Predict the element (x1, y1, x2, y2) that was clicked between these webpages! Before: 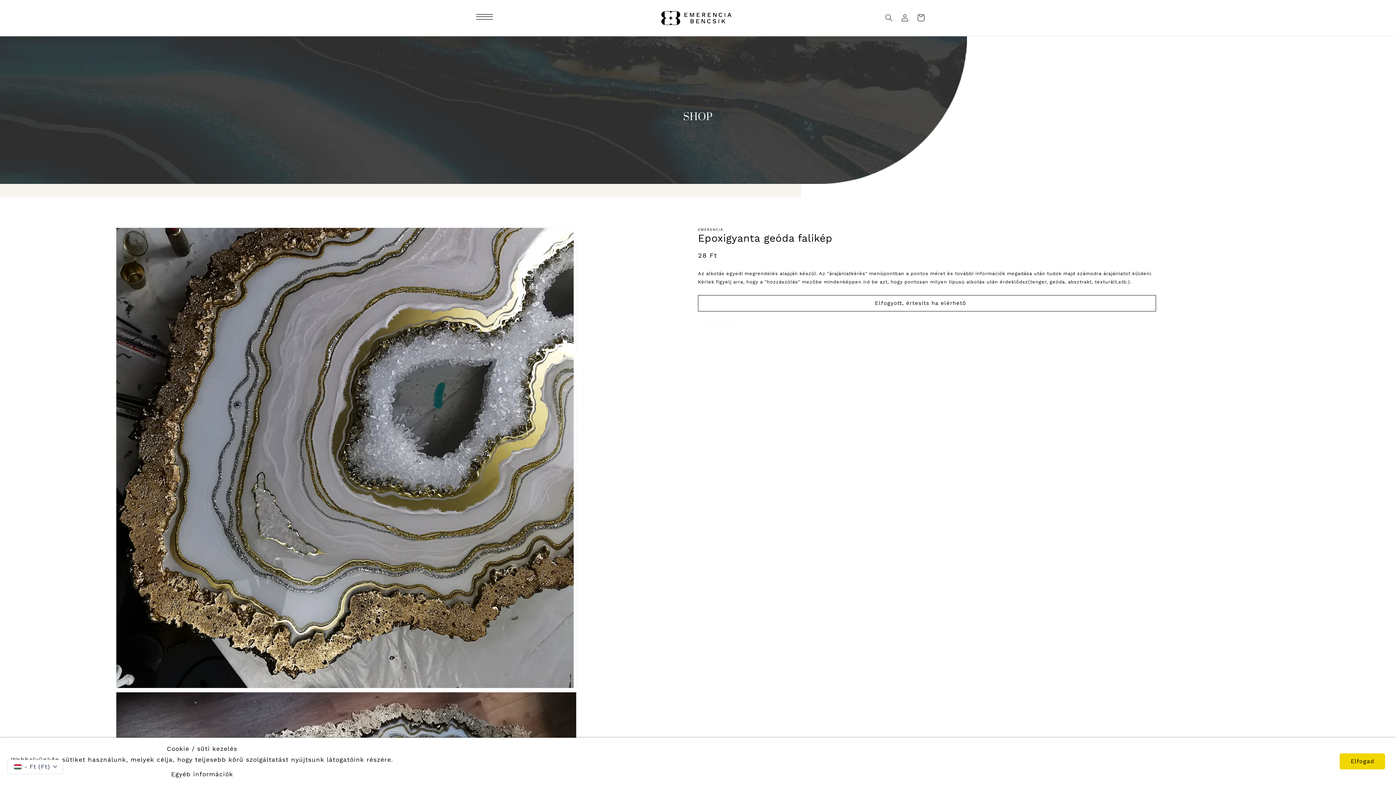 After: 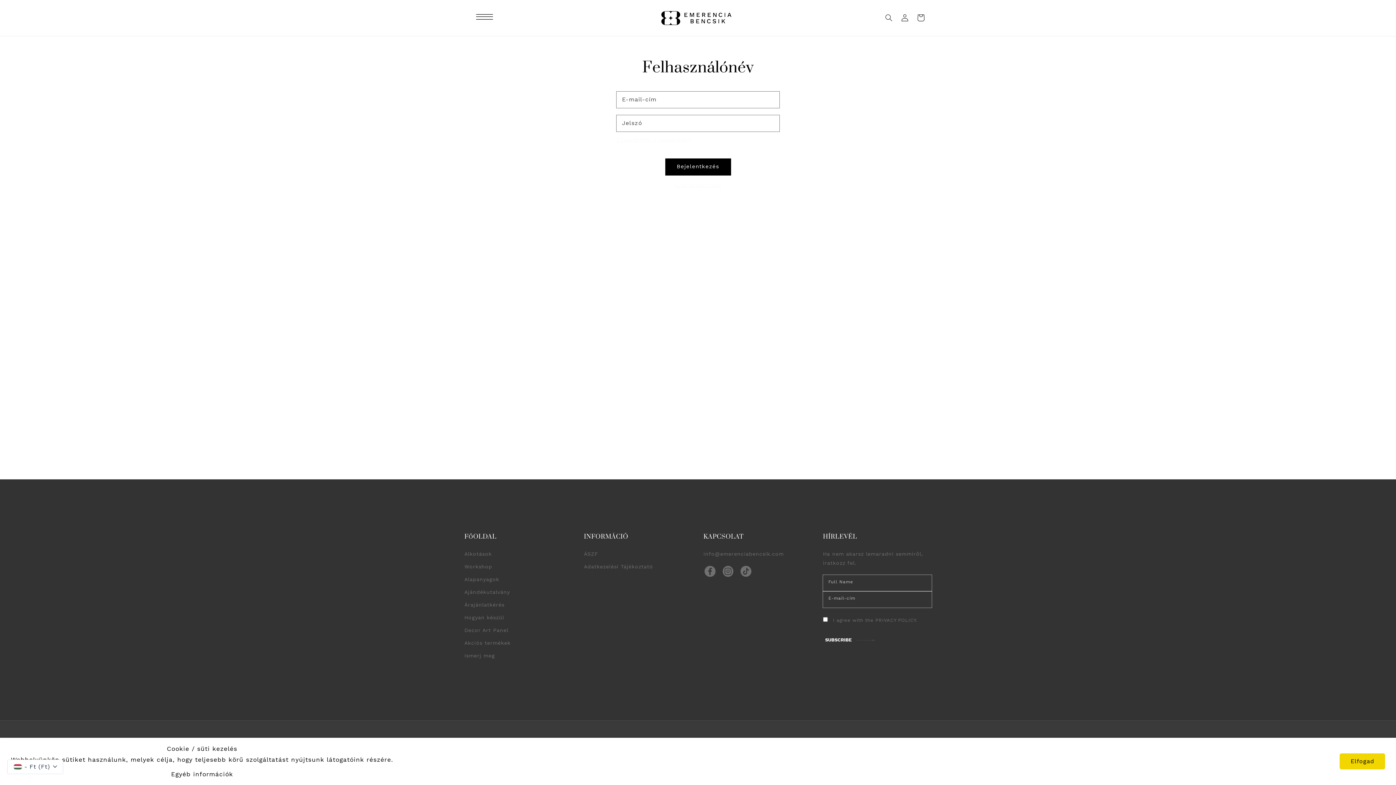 Action: label: Bejelentkezés bbox: (896, 9, 912, 25)